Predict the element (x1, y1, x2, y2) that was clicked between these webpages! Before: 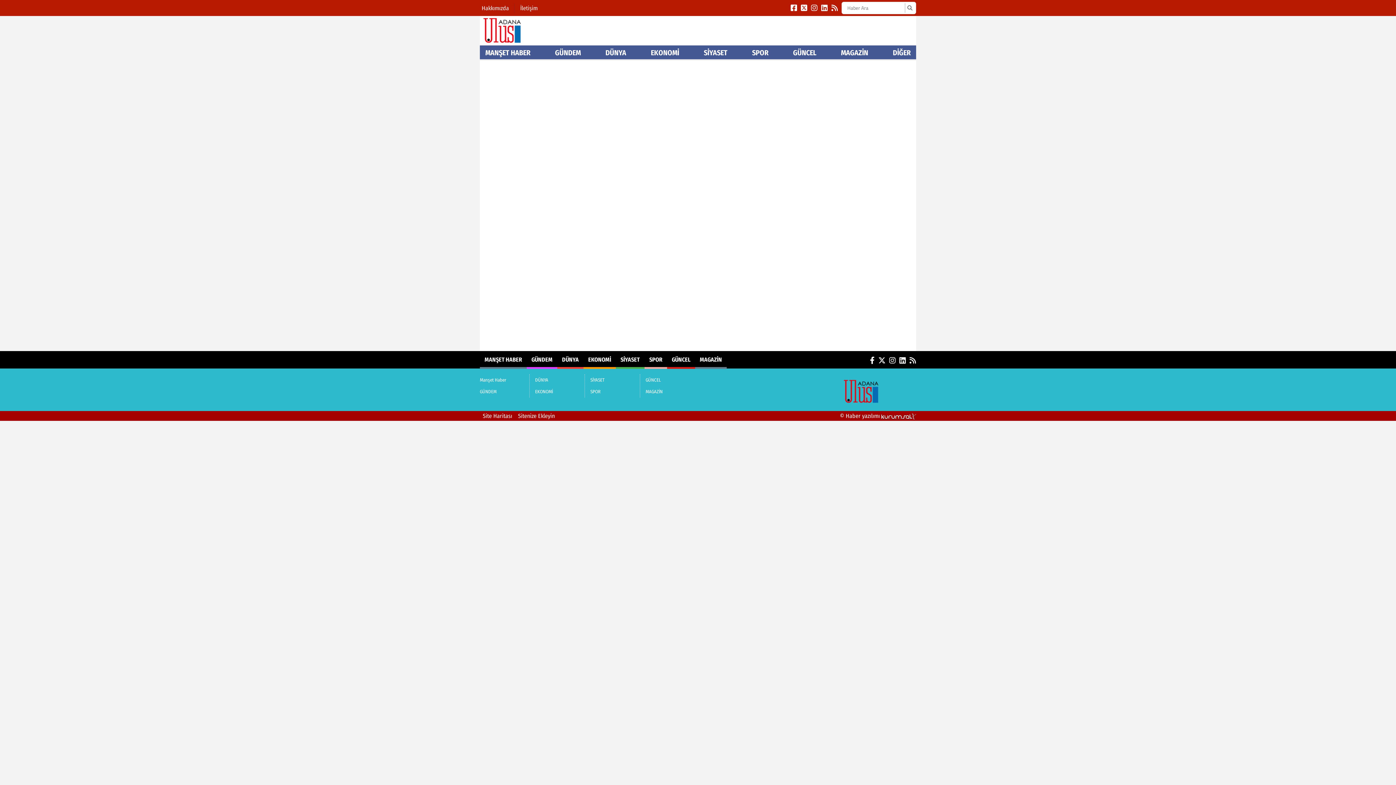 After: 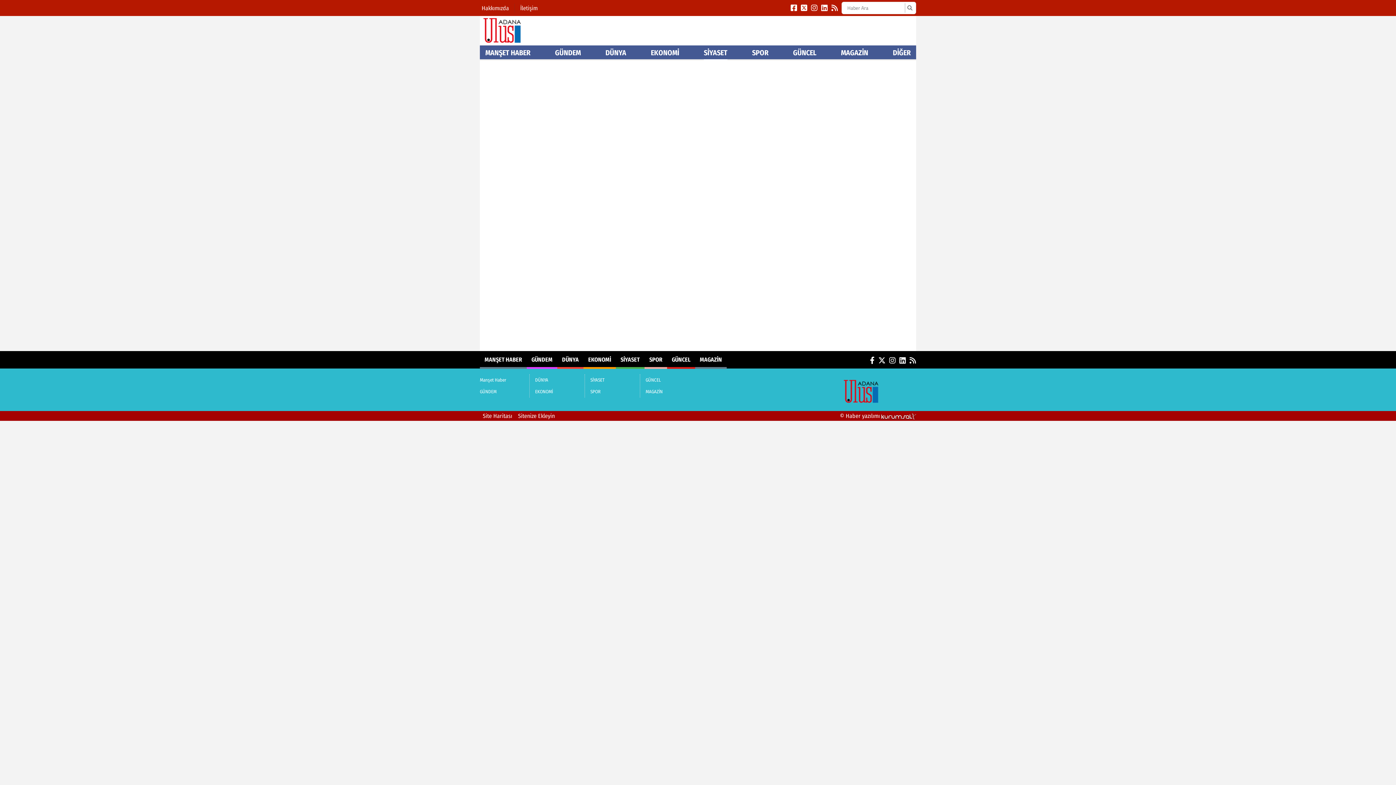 Action: label: SİYASET bbox: (590, 374, 634, 386)